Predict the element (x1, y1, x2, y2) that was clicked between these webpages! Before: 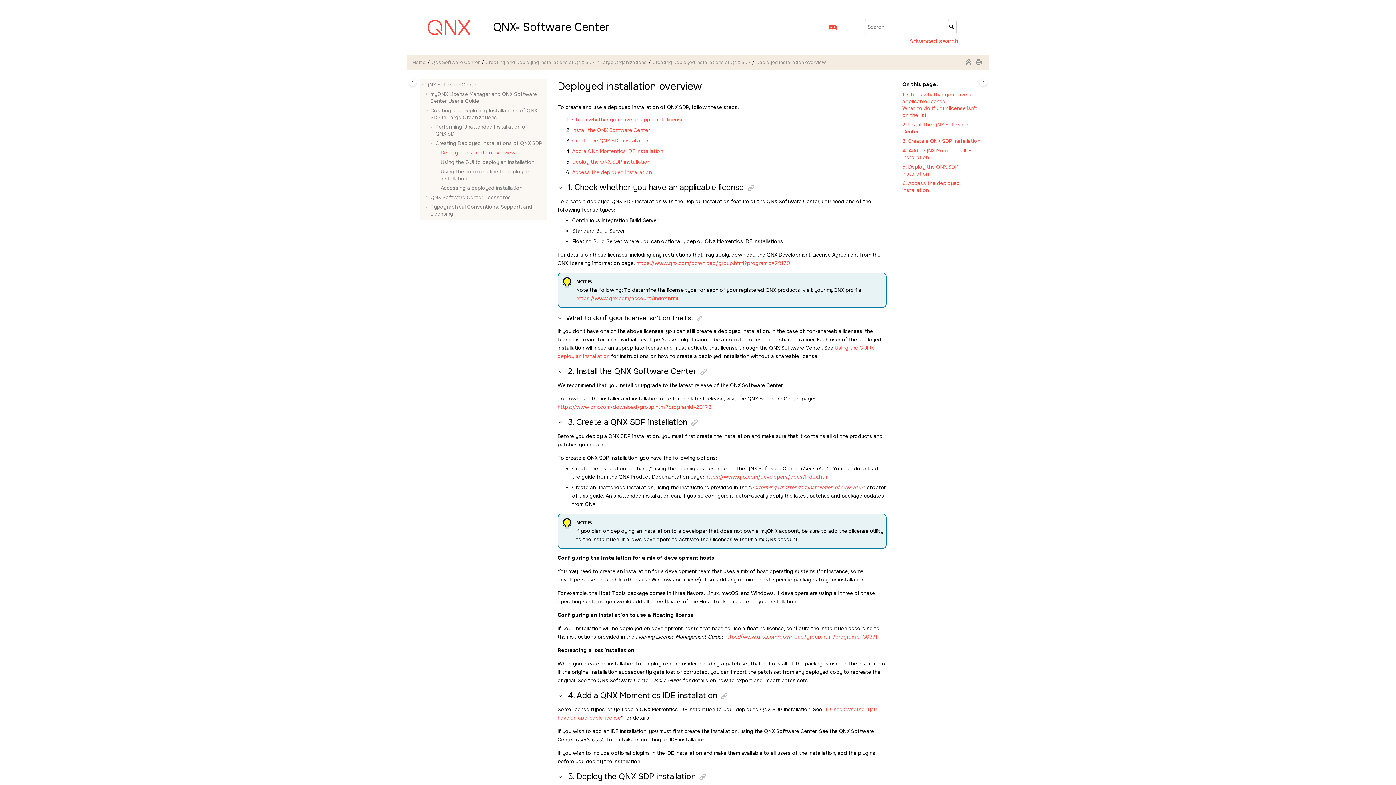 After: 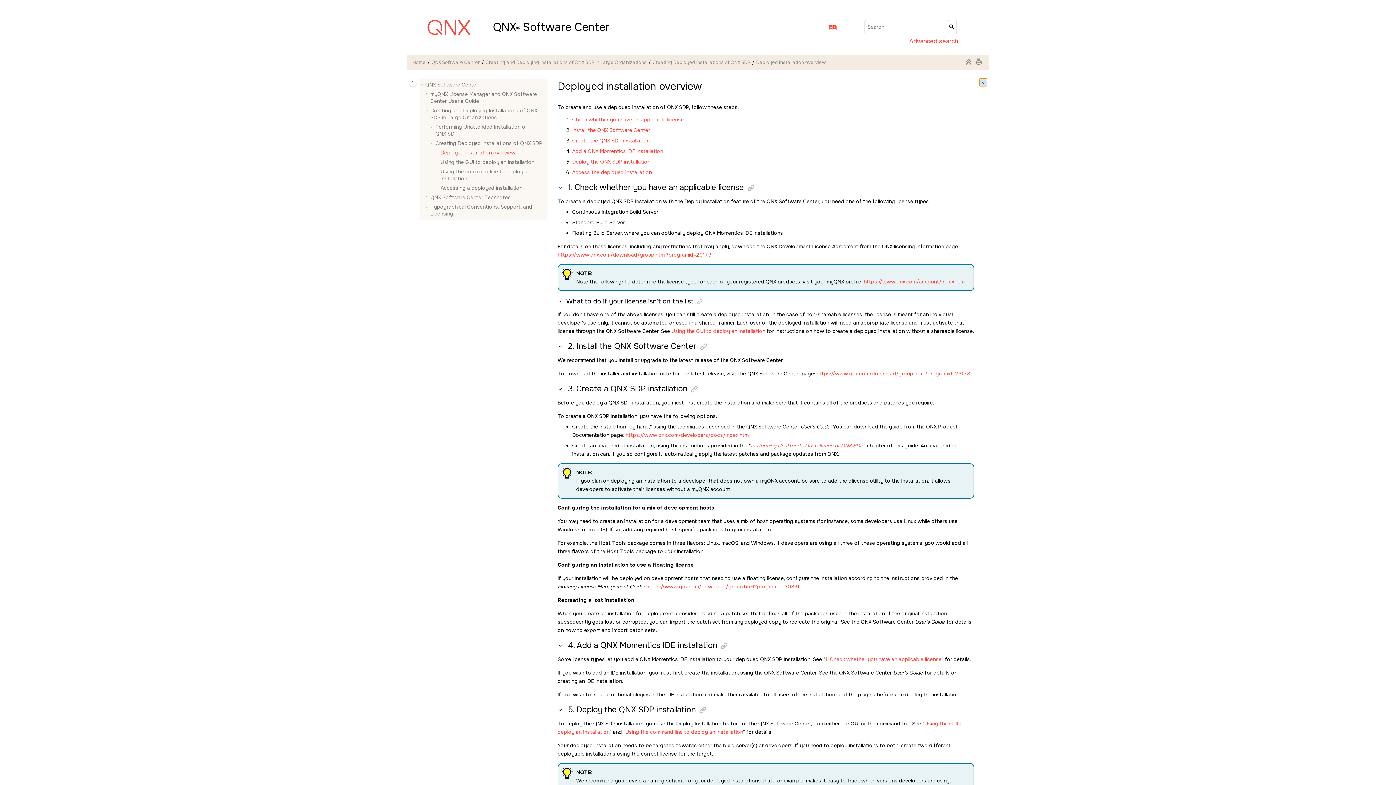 Action: label: Toggle topic table of content bbox: (979, 78, 987, 86)